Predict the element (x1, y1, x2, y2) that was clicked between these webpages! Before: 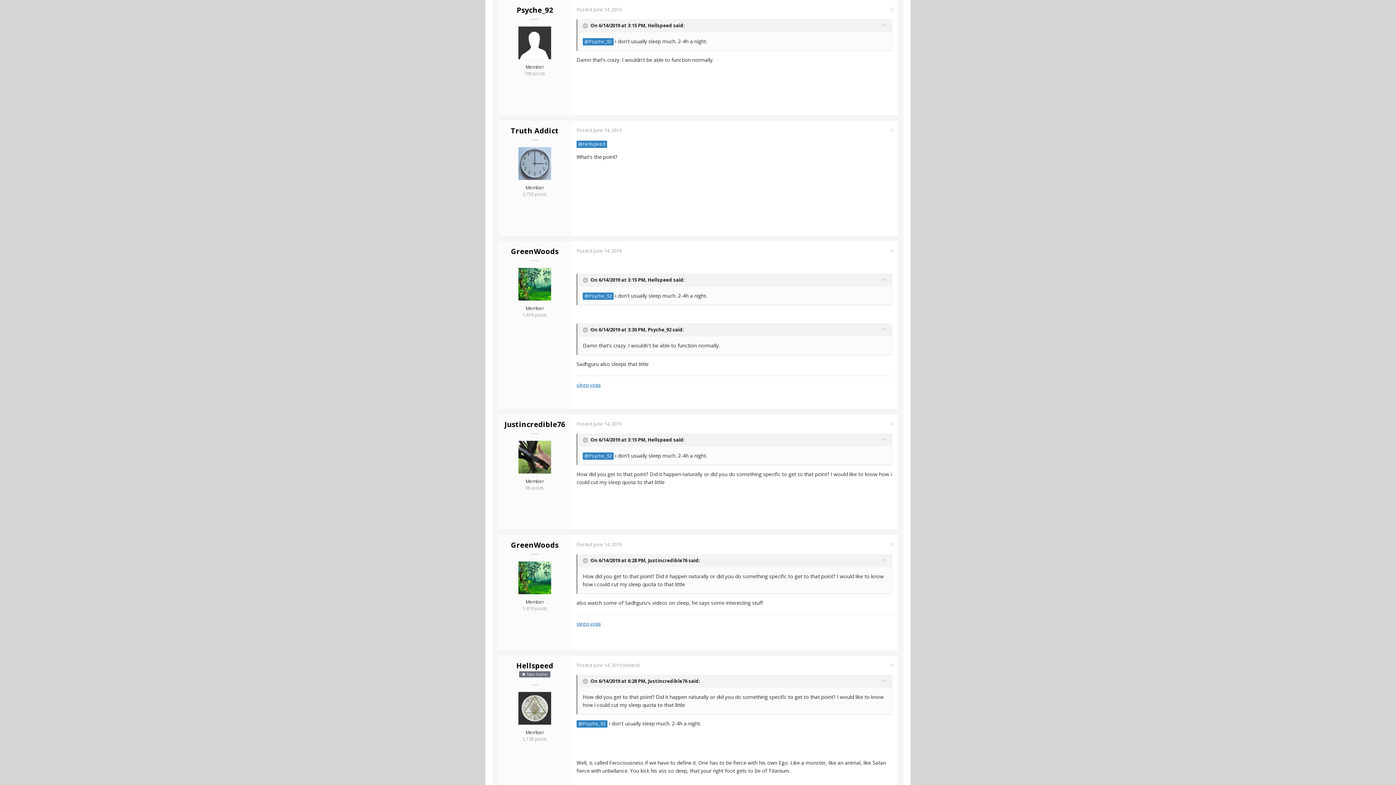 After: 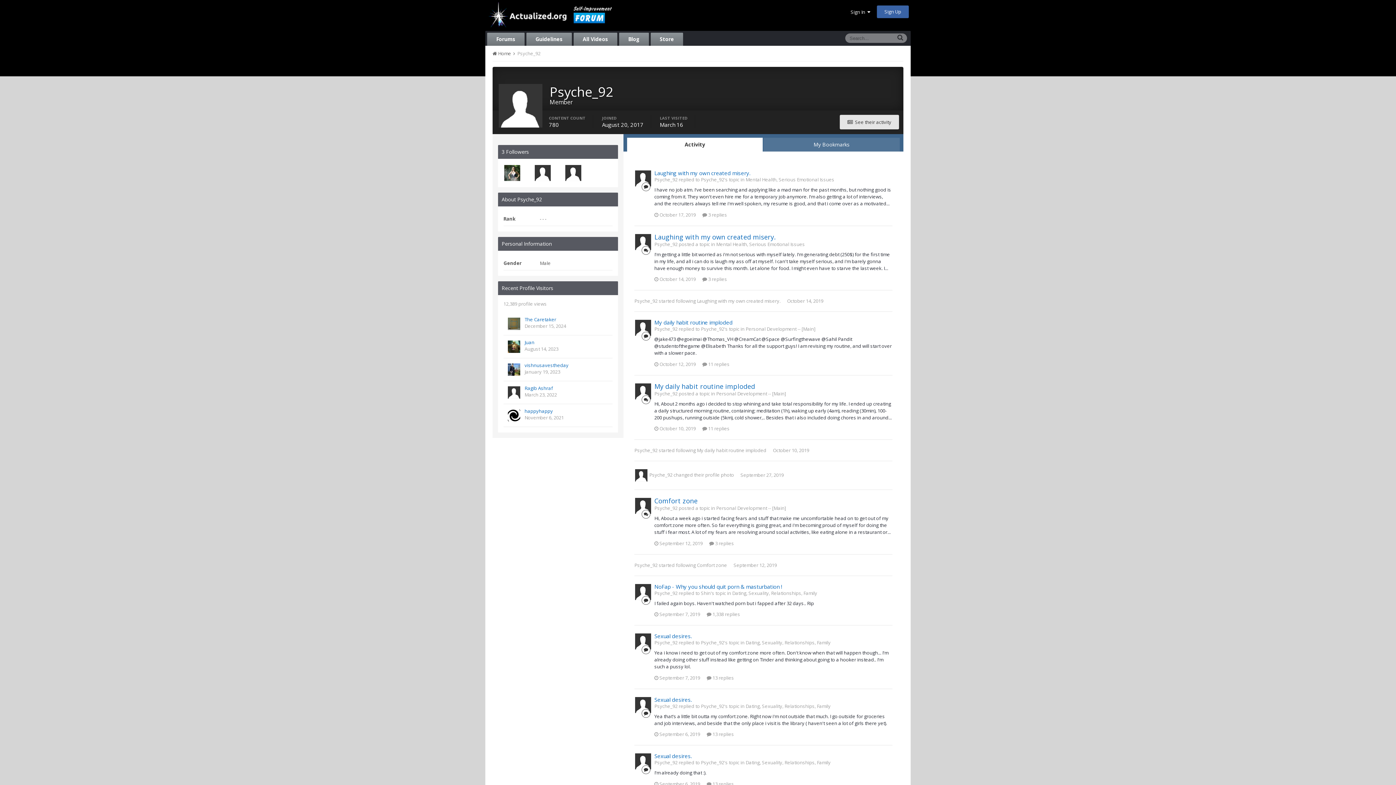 Action: bbox: (576, 720, 607, 728) label: @Psyche_92